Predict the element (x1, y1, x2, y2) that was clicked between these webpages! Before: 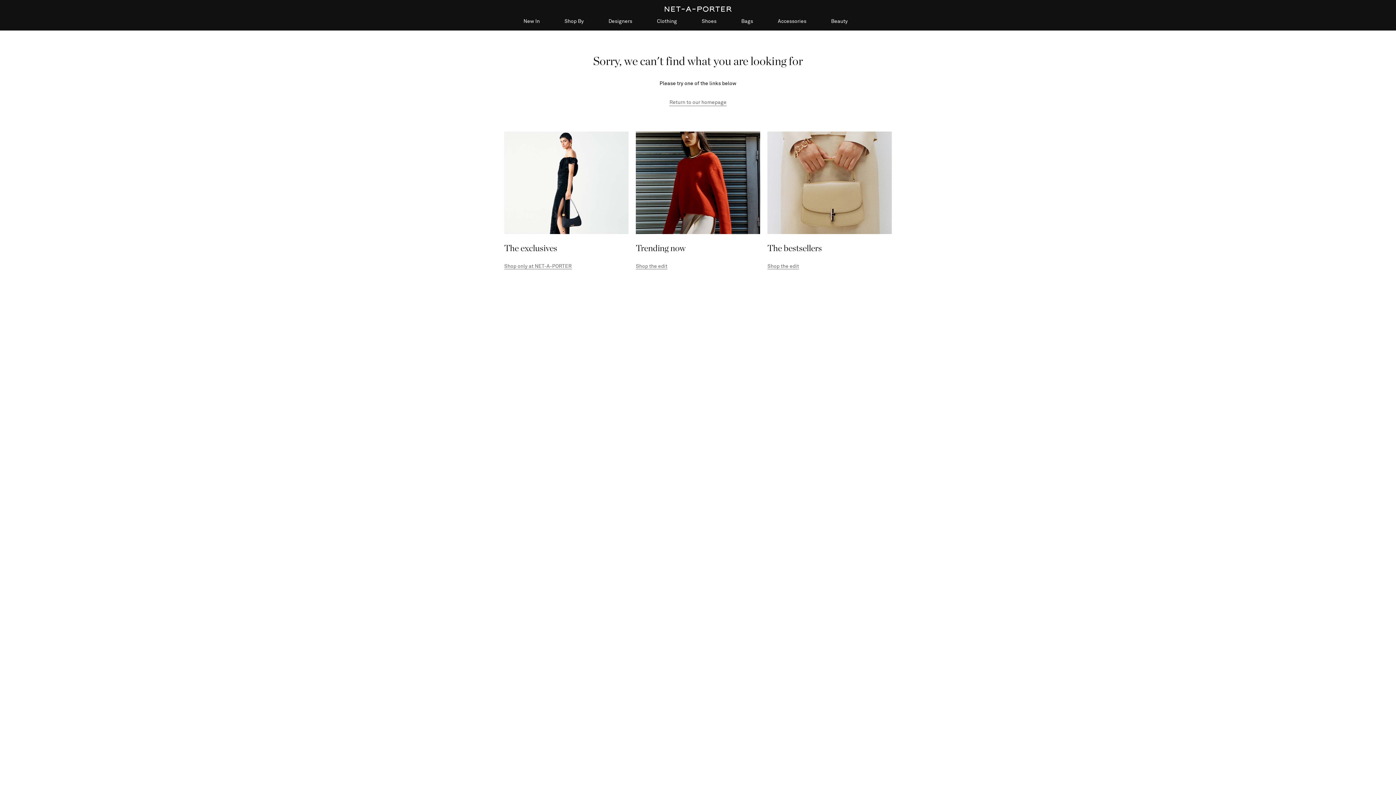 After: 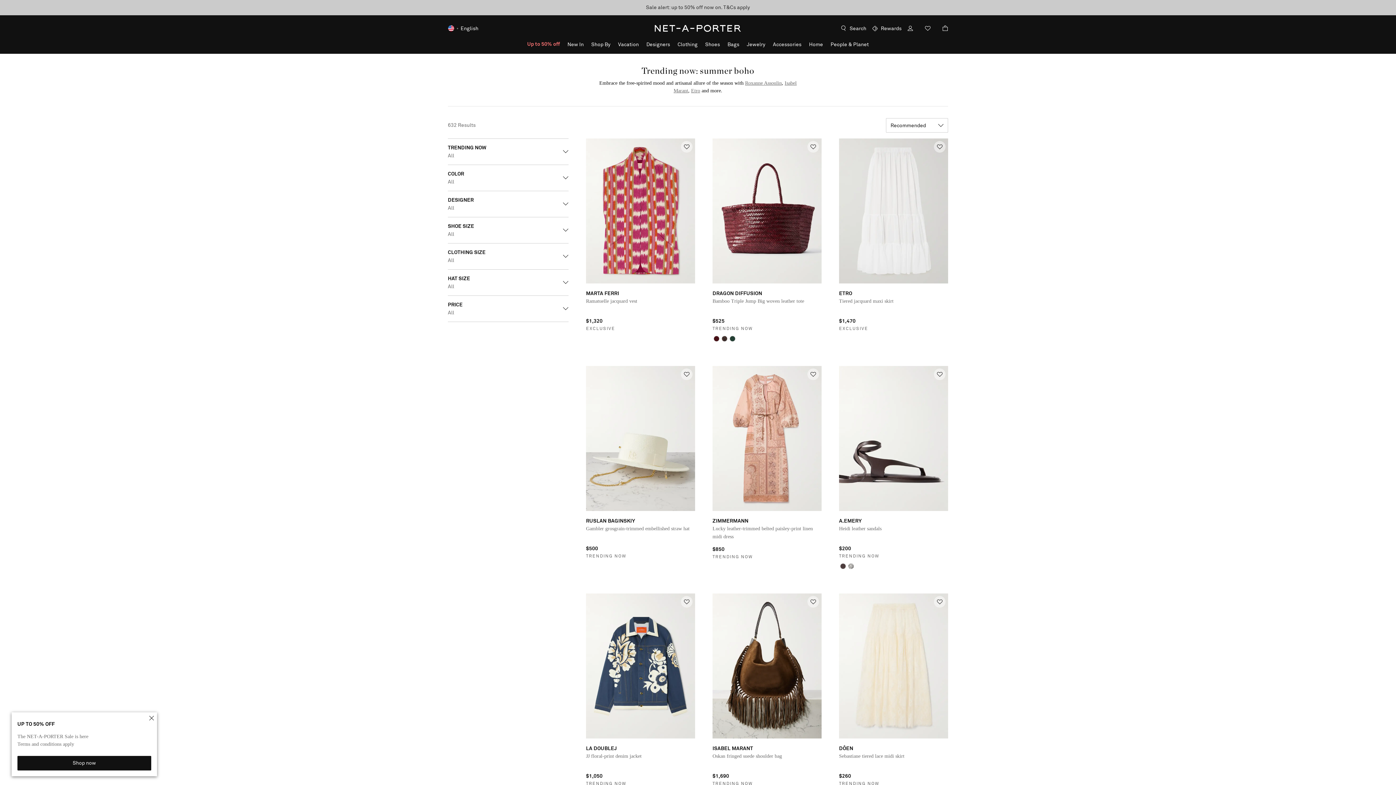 Action: label: Trending now

Shop the edit bbox: (634, 131, 762, 281)